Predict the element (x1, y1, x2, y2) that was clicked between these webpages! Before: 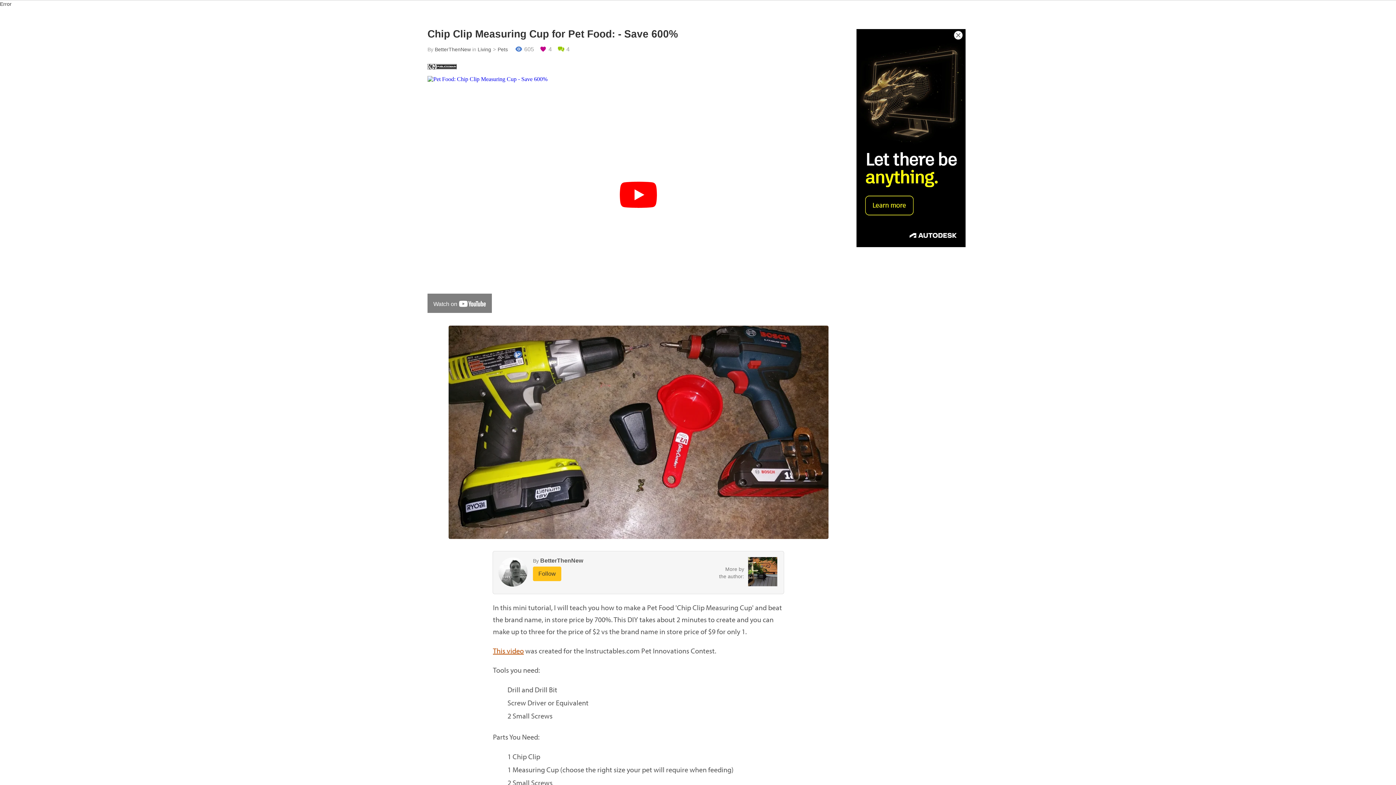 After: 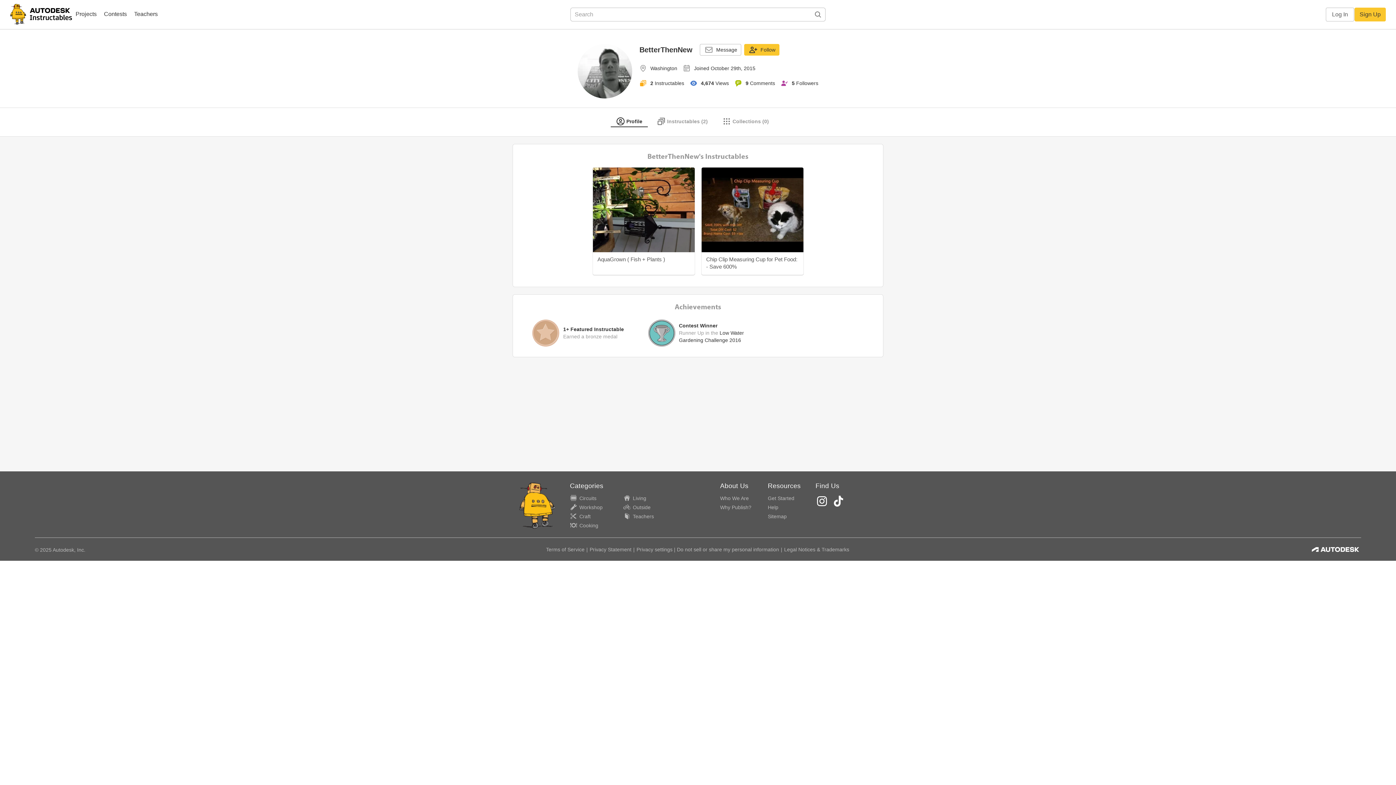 Action: label: BetterThenNew bbox: (434, 46, 470, 52)